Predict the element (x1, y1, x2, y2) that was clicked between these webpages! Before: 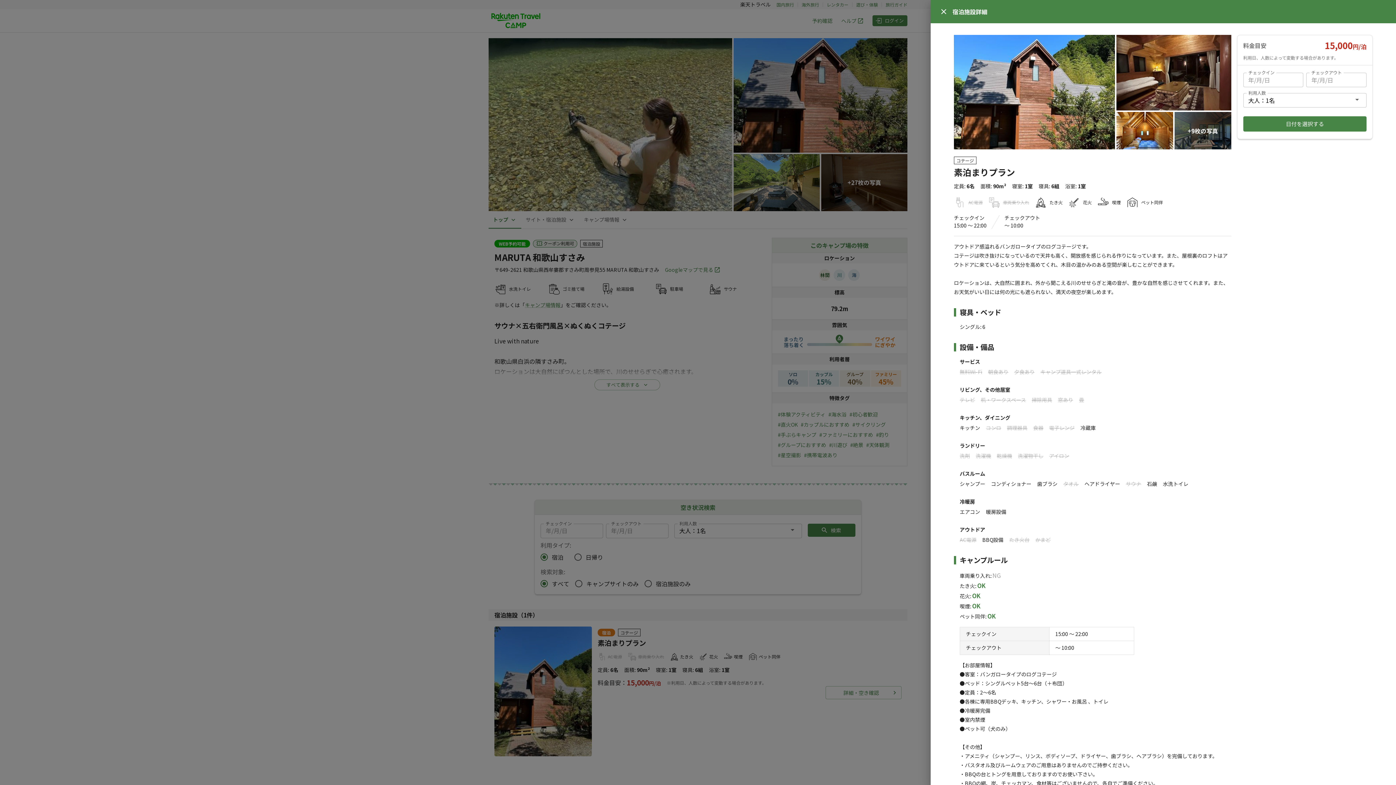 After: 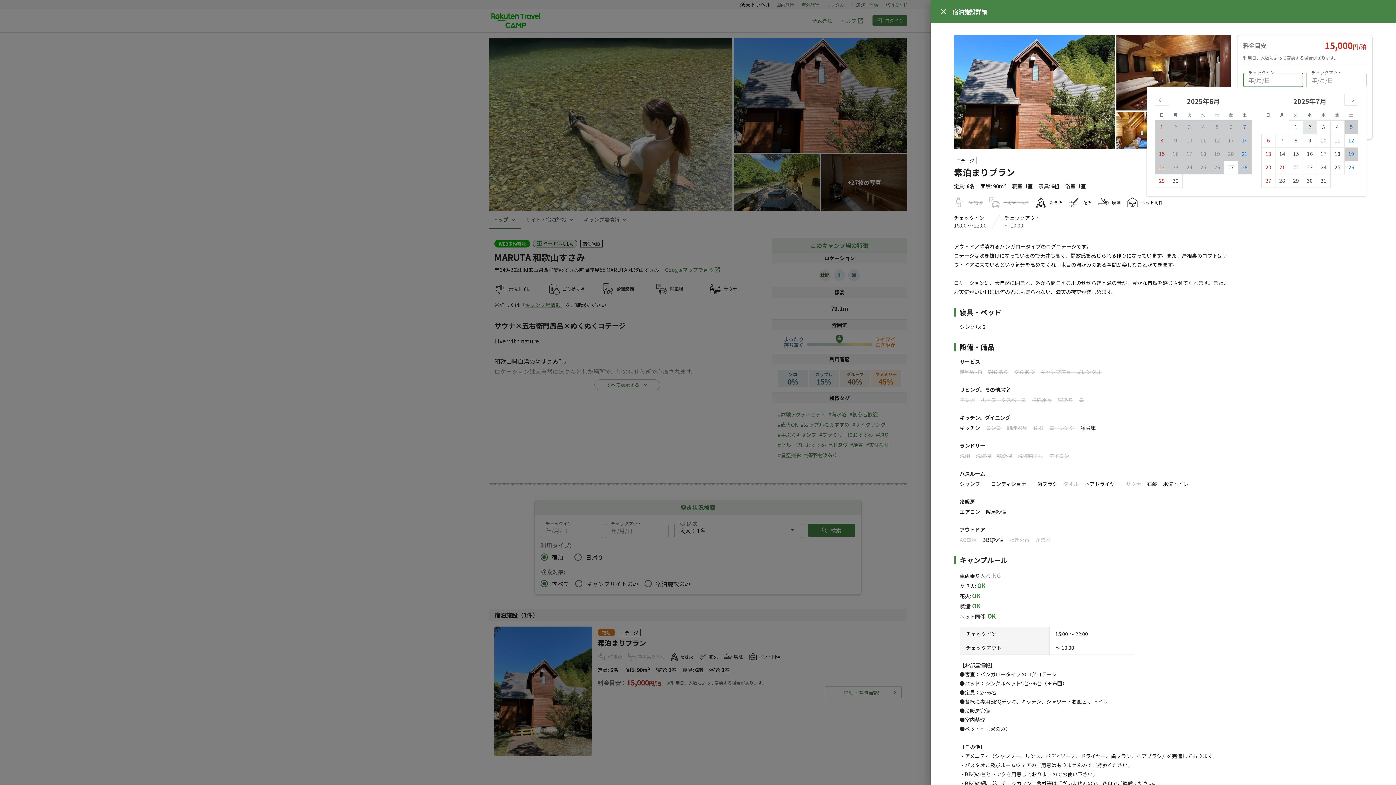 Action: bbox: (1243, 116, 1366, 131) label: 日付を選択する